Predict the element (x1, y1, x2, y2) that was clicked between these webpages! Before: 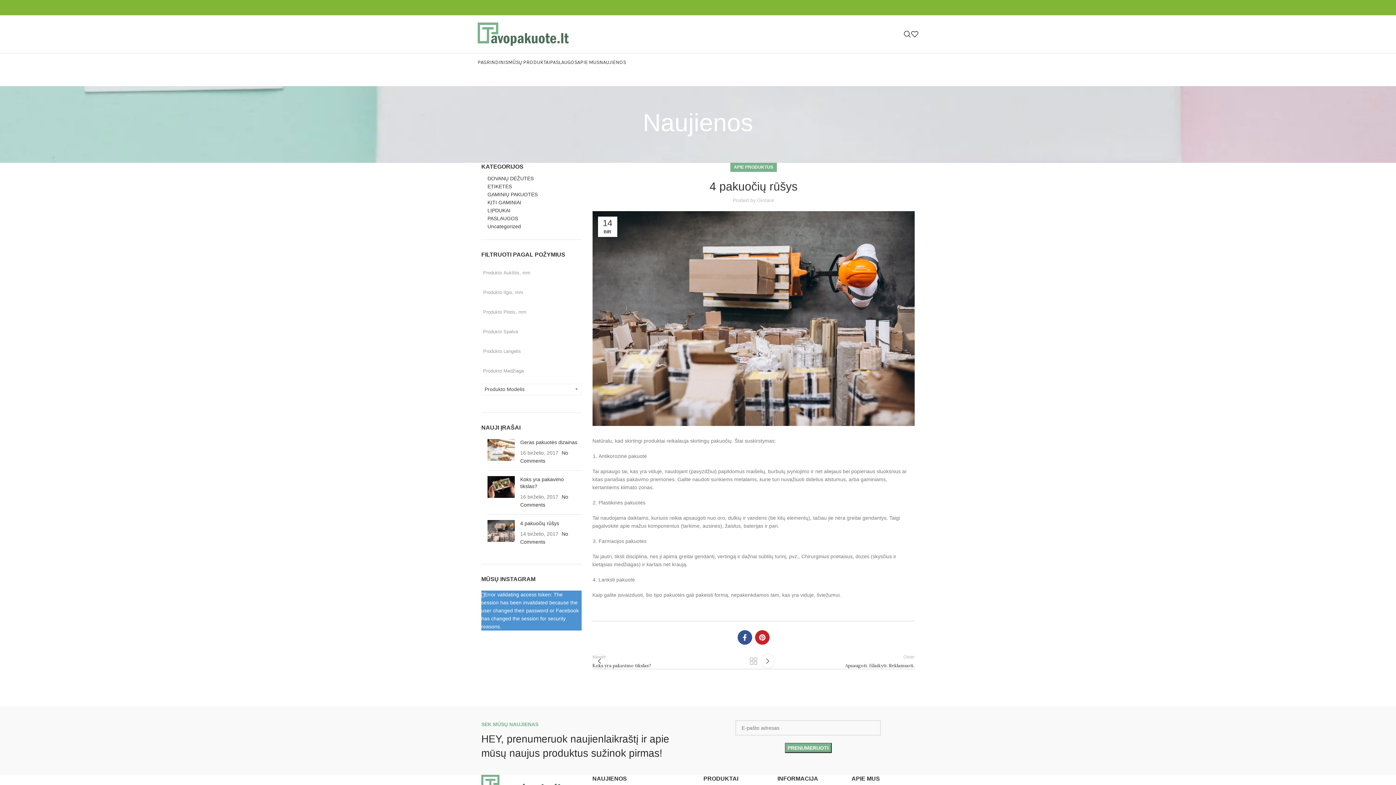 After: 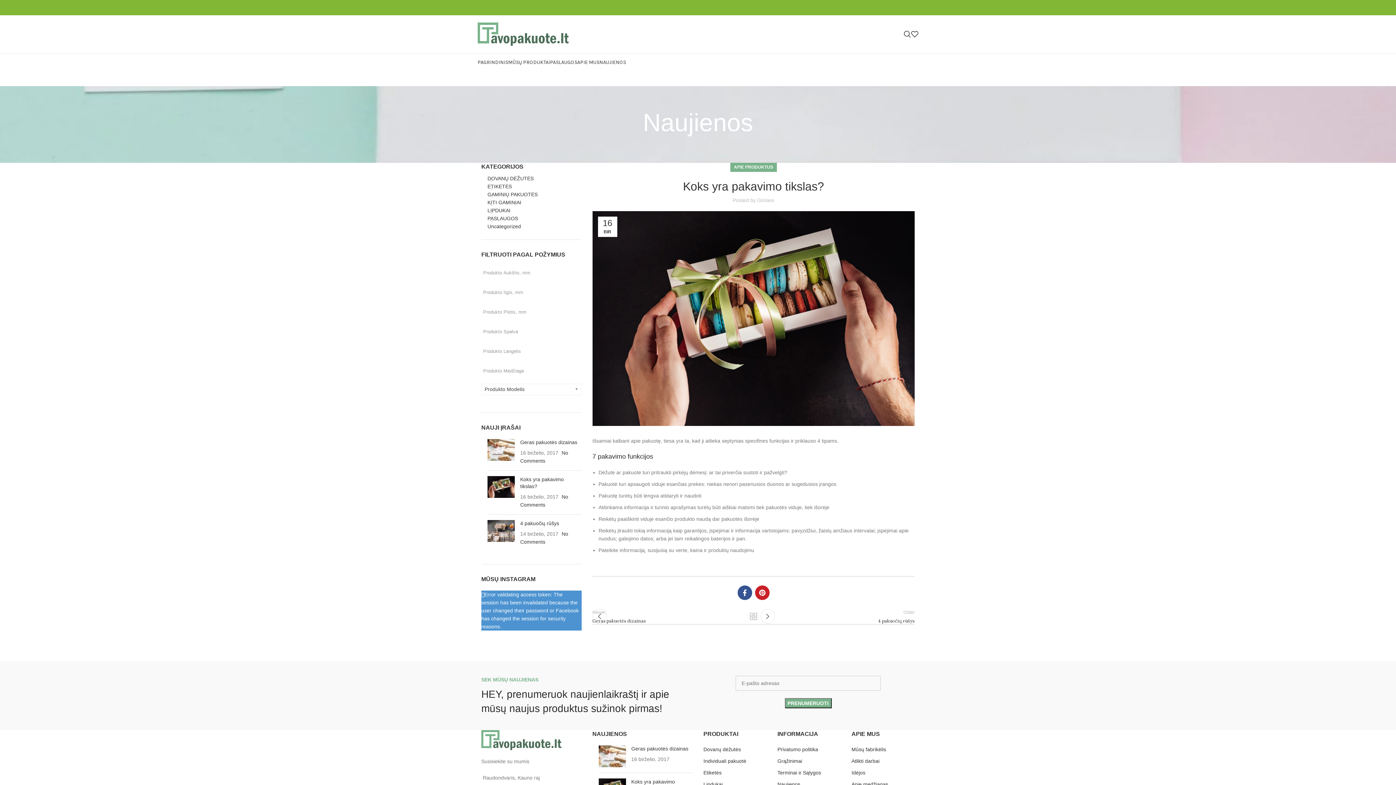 Action: bbox: (487, 476, 514, 509)